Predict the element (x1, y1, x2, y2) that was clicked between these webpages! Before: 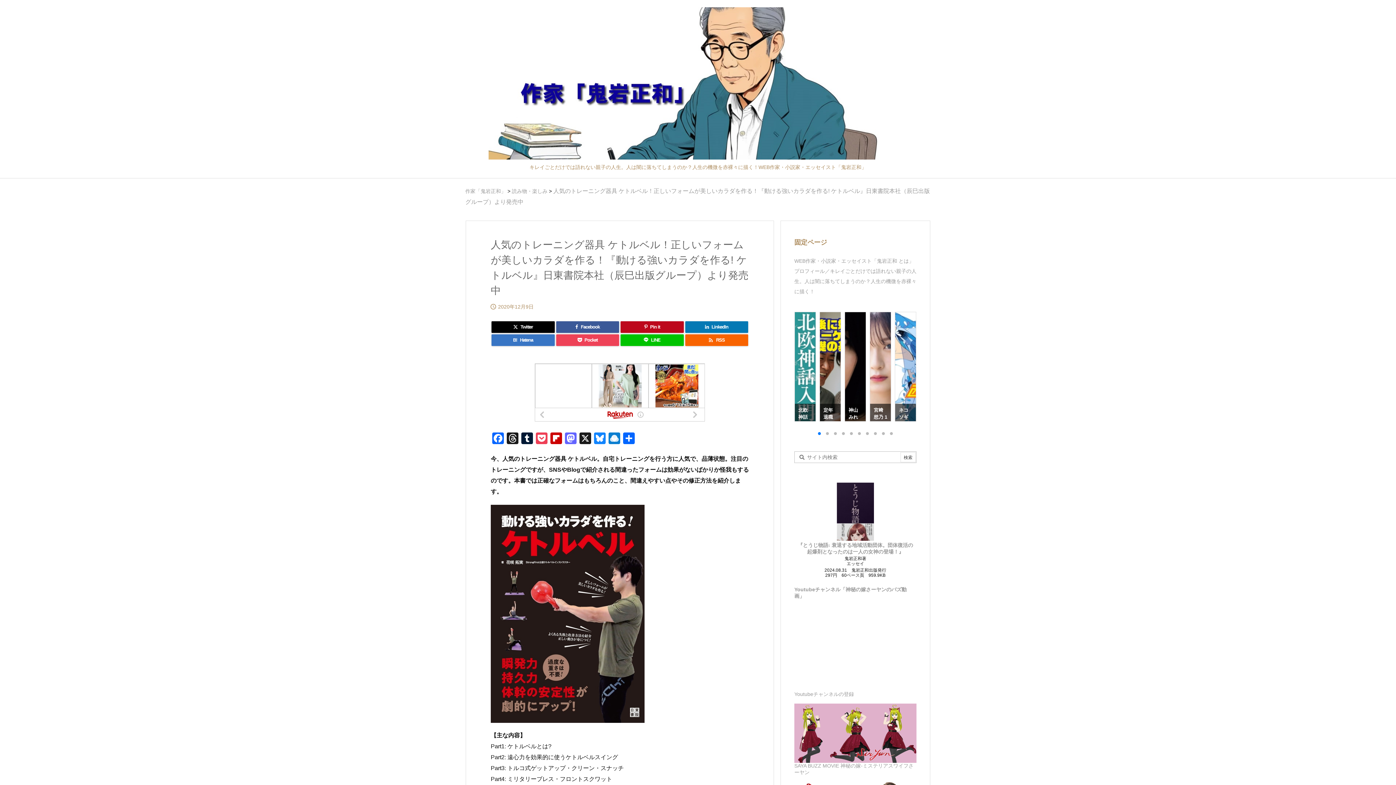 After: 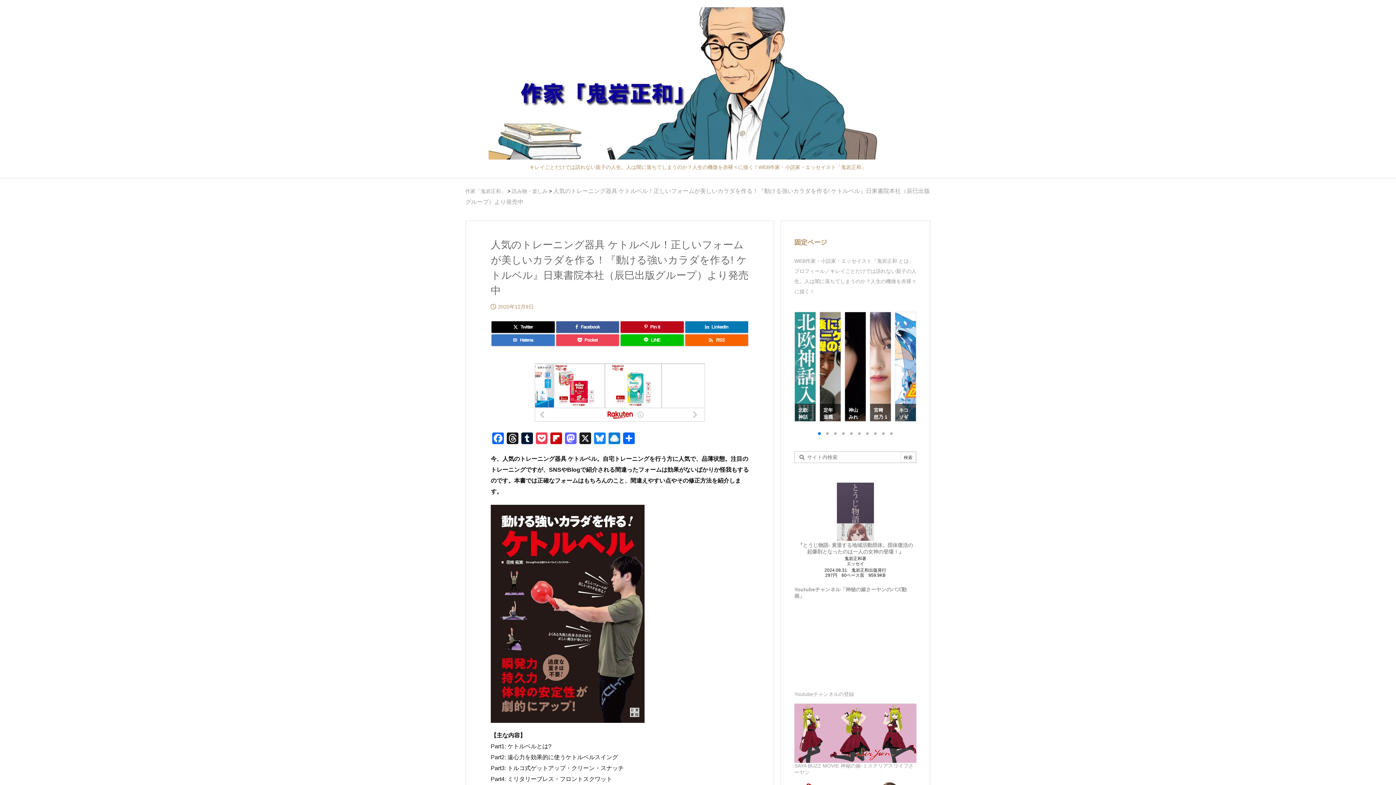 Action: bbox: (835, 509, 875, 514)